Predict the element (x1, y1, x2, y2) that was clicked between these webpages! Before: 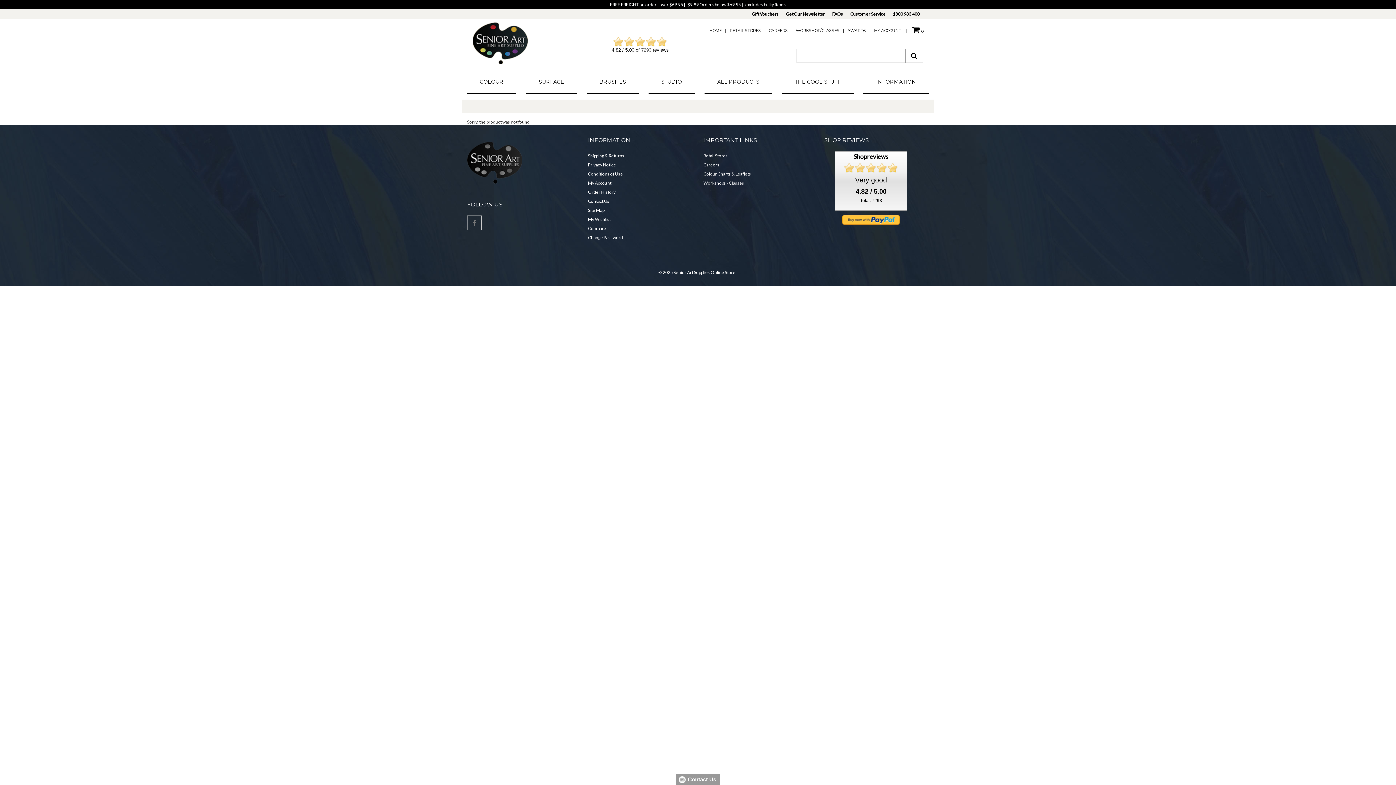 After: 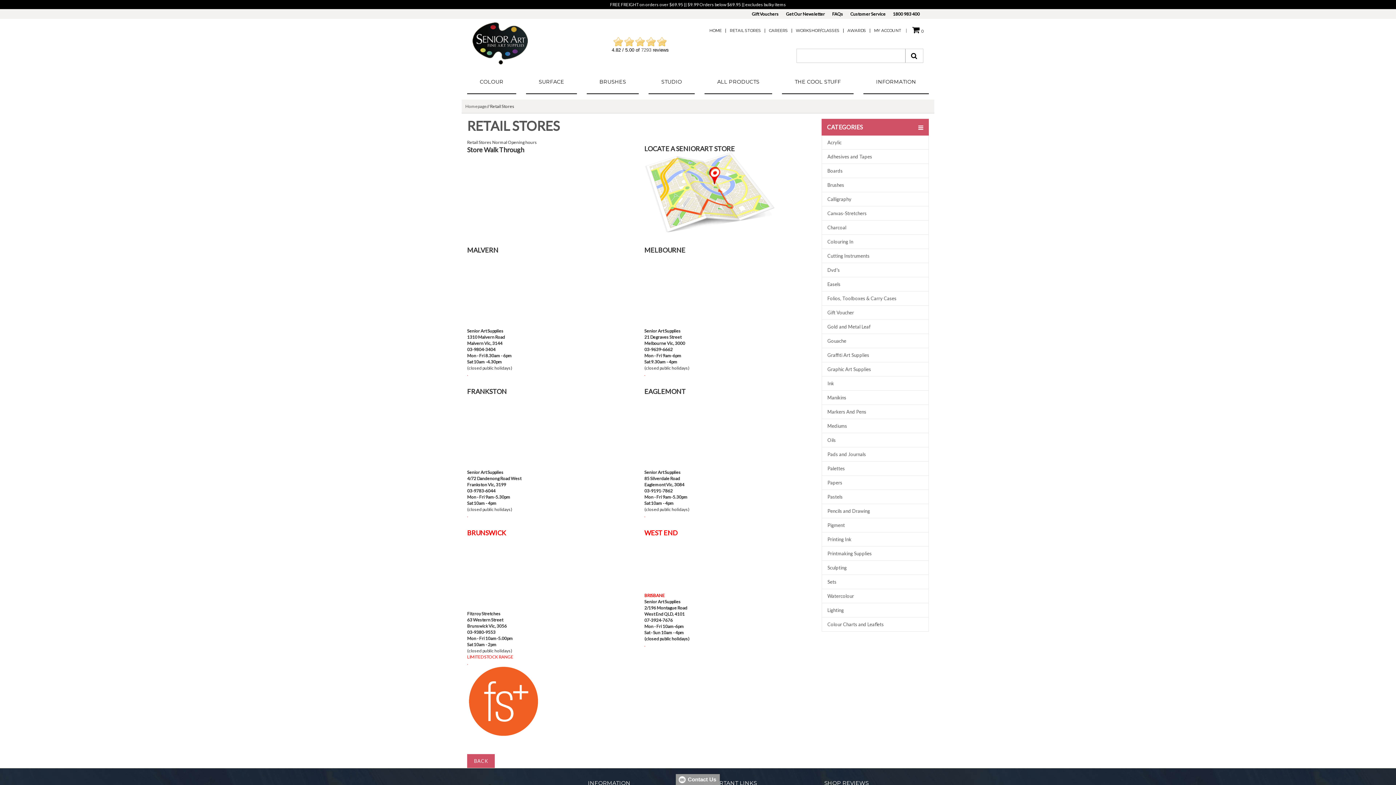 Action: label: Retail Stores bbox: (703, 153, 728, 158)